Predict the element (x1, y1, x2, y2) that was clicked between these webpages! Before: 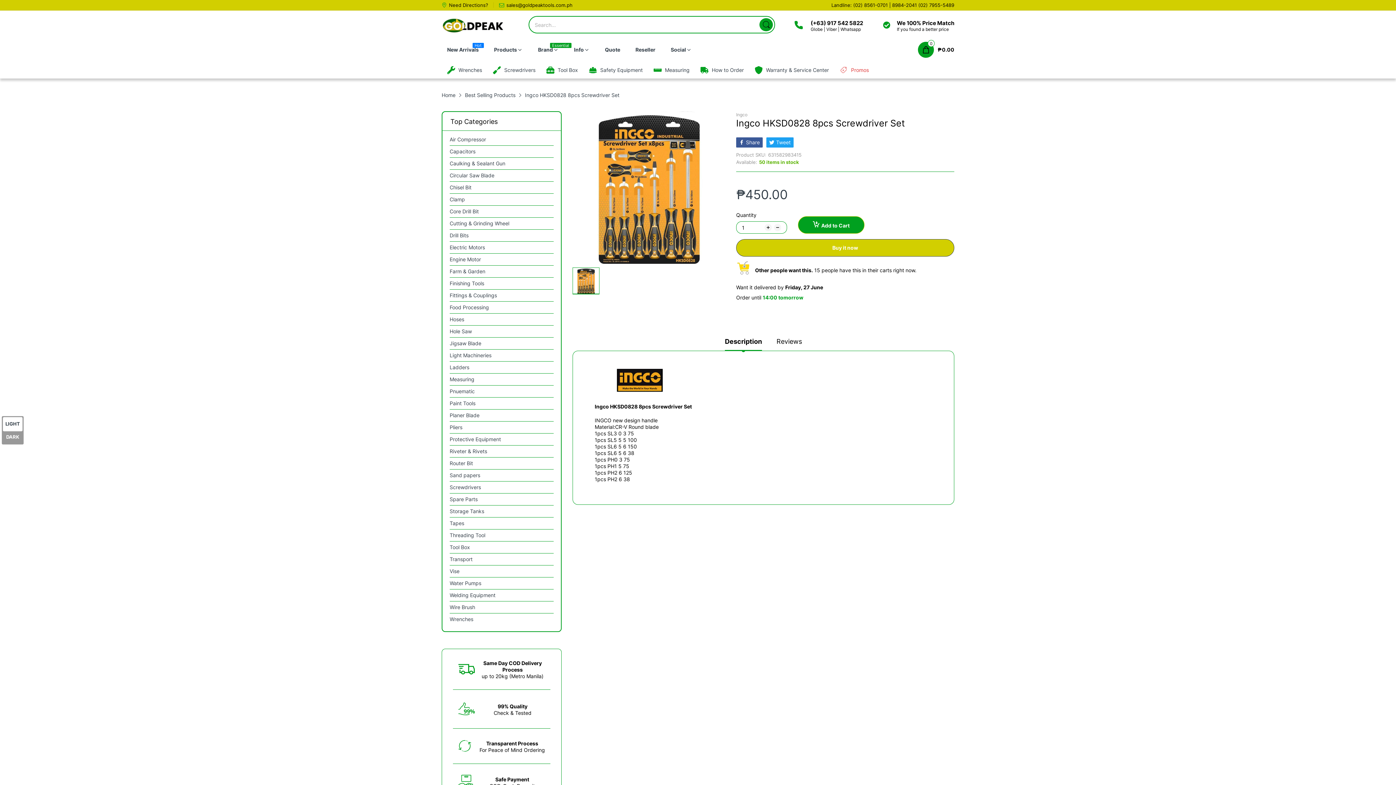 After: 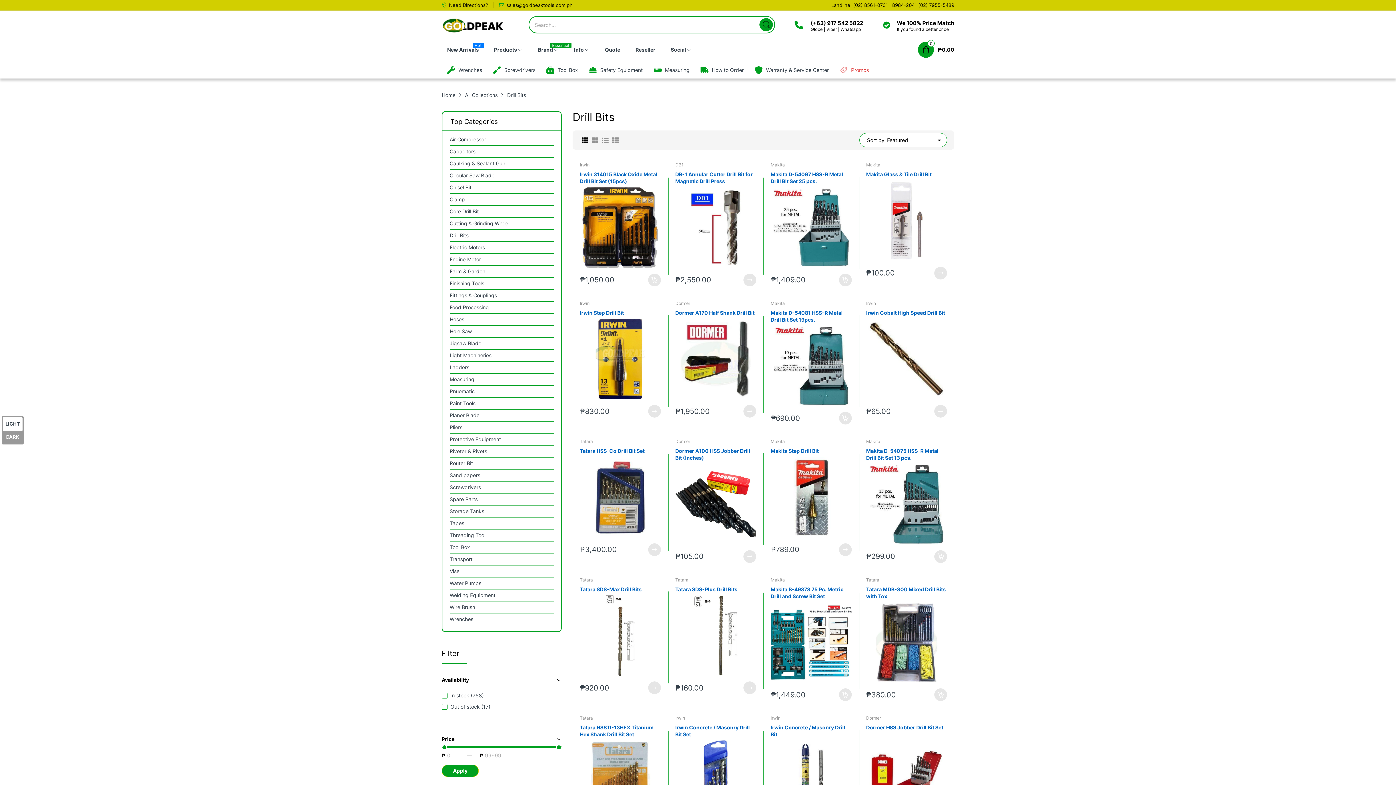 Action: label: Drill Bits bbox: (449, 229, 468, 241)